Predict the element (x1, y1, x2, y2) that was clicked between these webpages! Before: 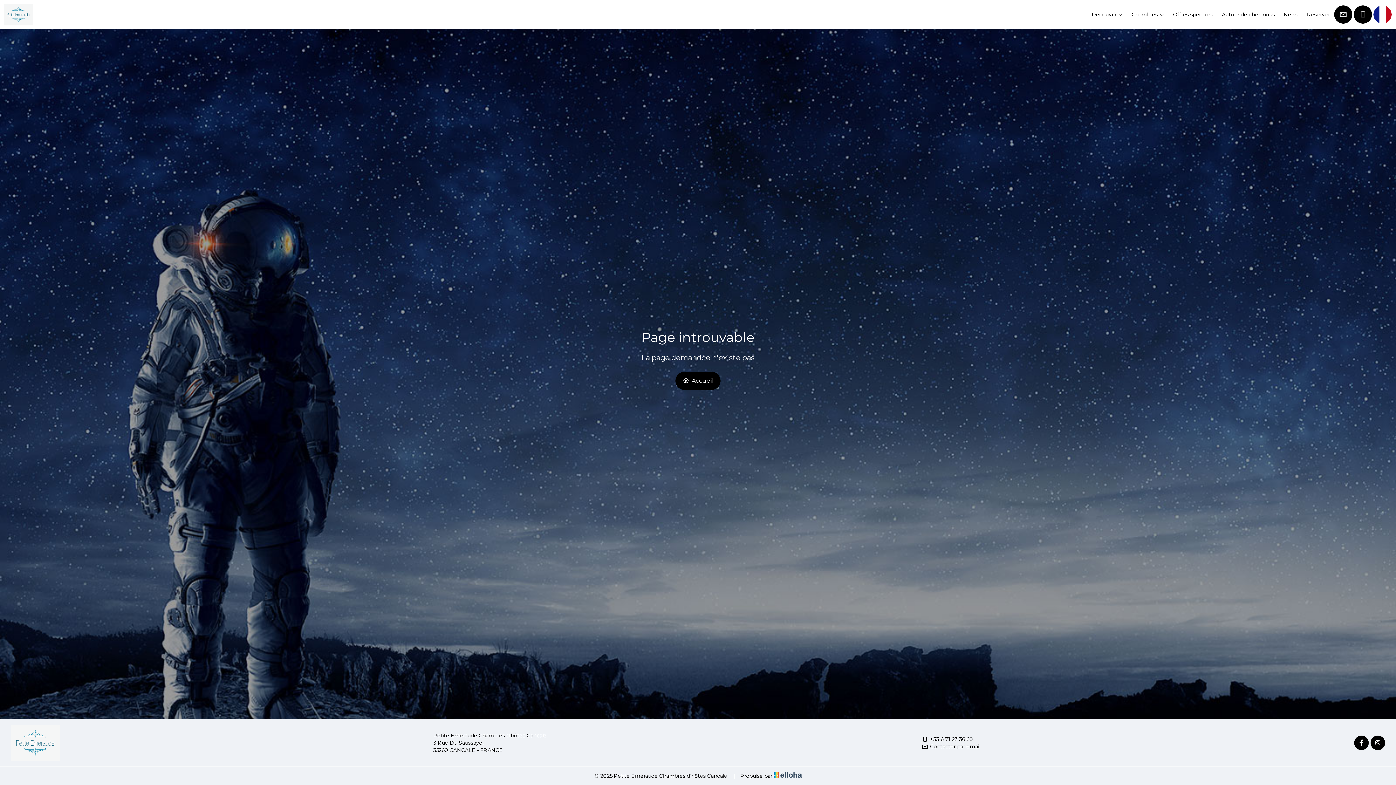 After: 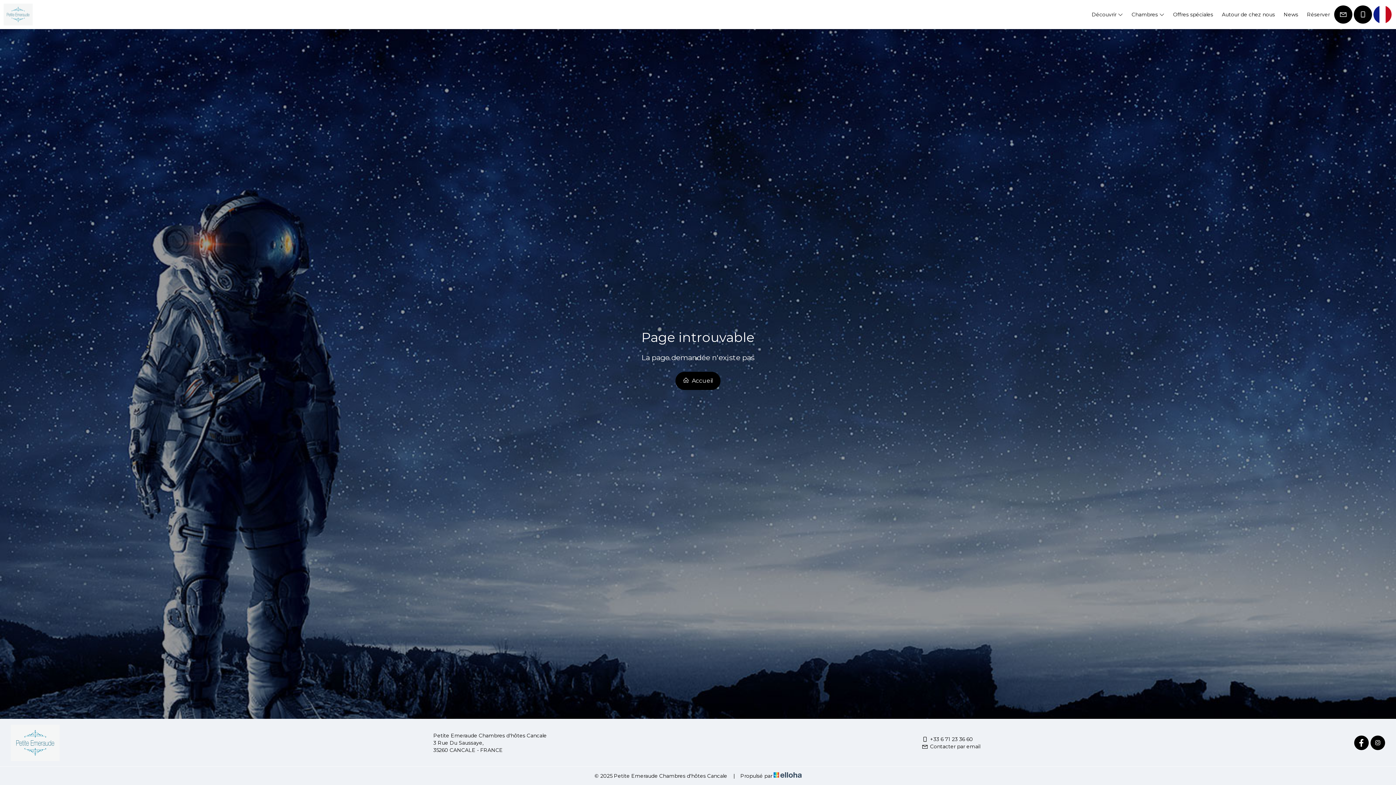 Action: bbox: (1354, 736, 1369, 750)